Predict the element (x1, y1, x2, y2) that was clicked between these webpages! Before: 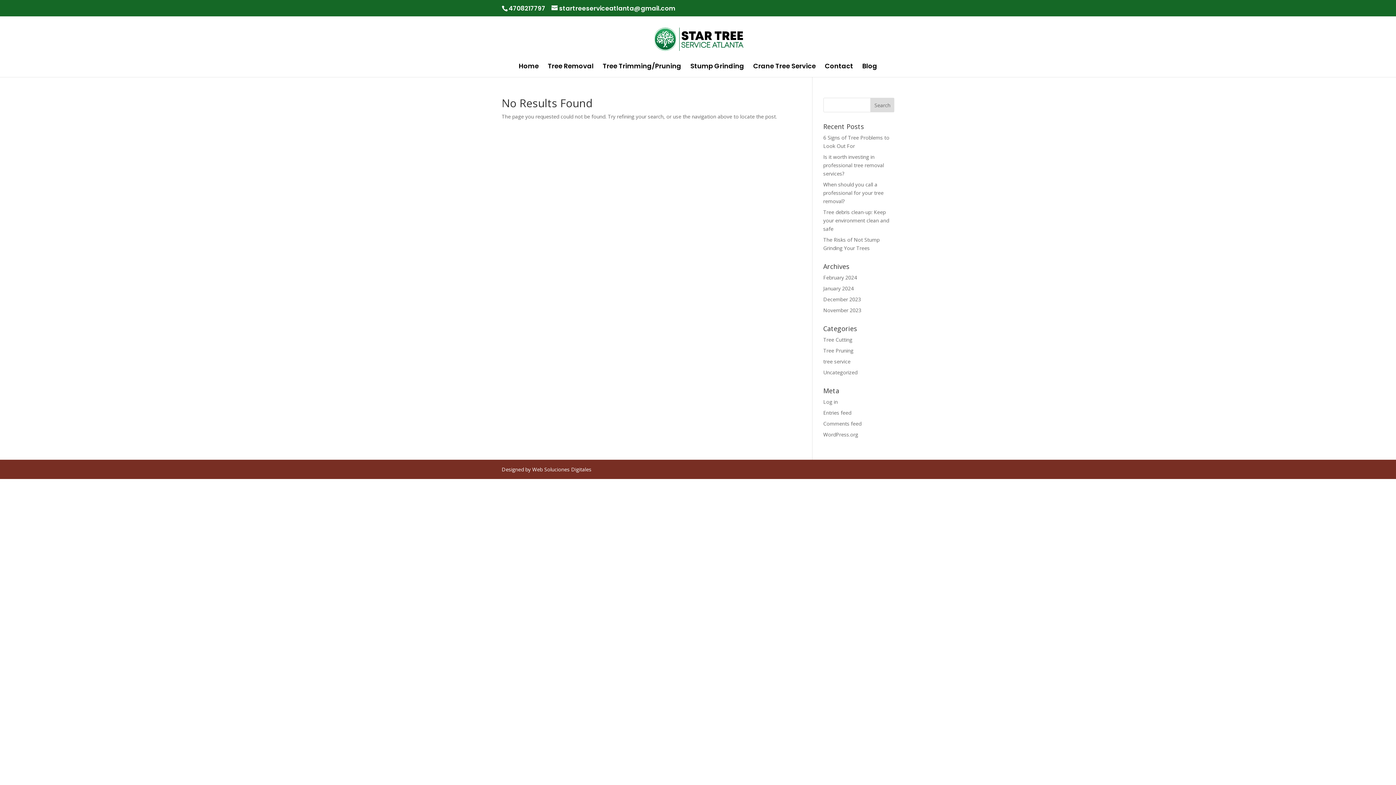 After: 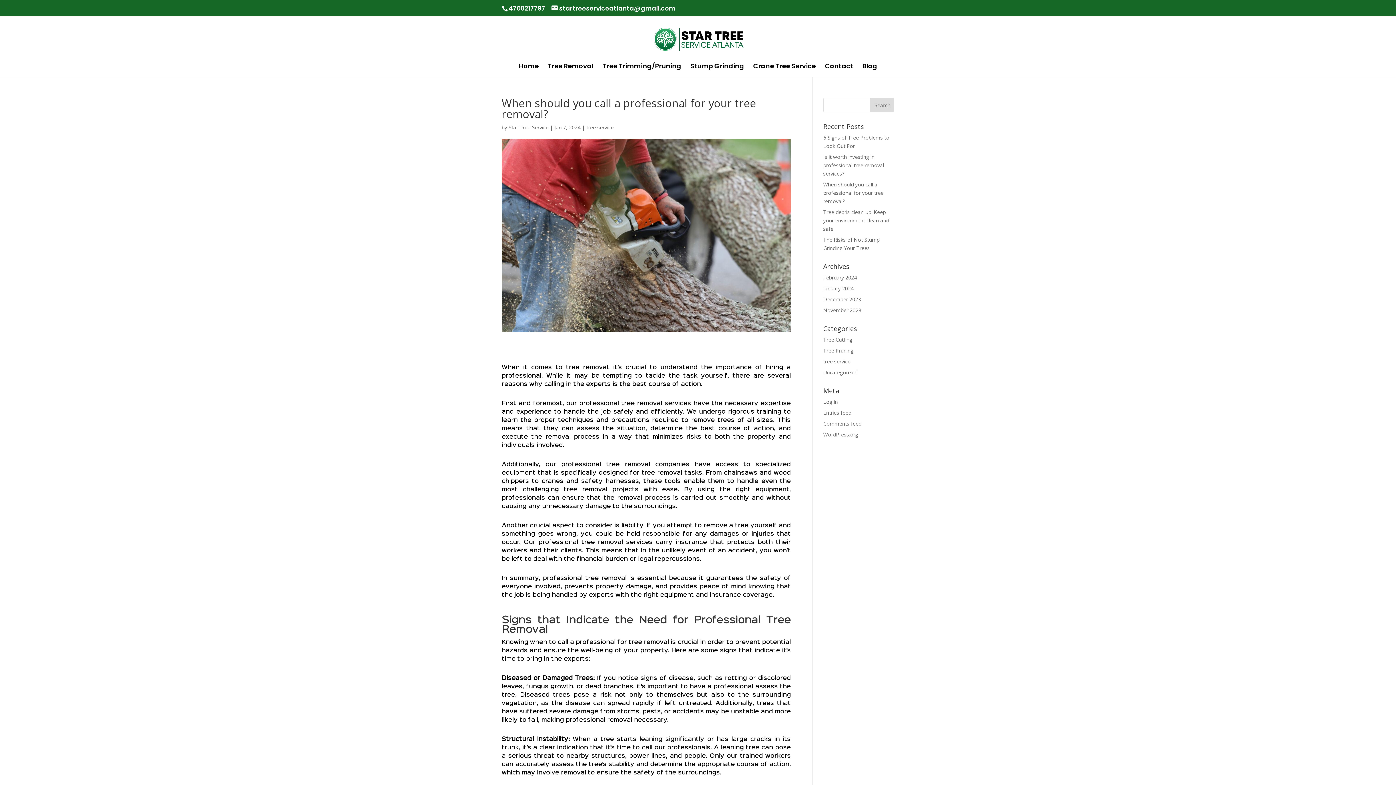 Action: bbox: (823, 181, 883, 204) label: When should you call a professional for your tree removal?